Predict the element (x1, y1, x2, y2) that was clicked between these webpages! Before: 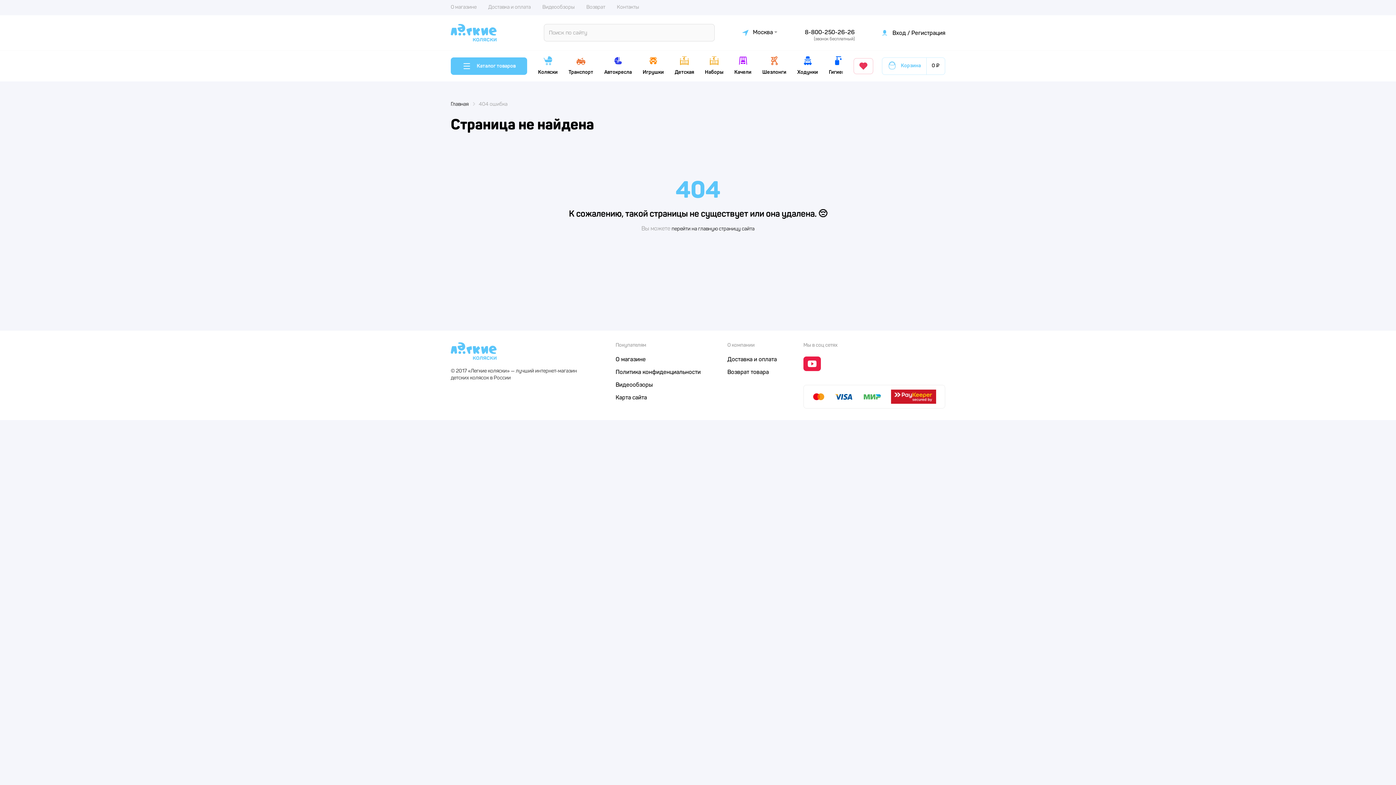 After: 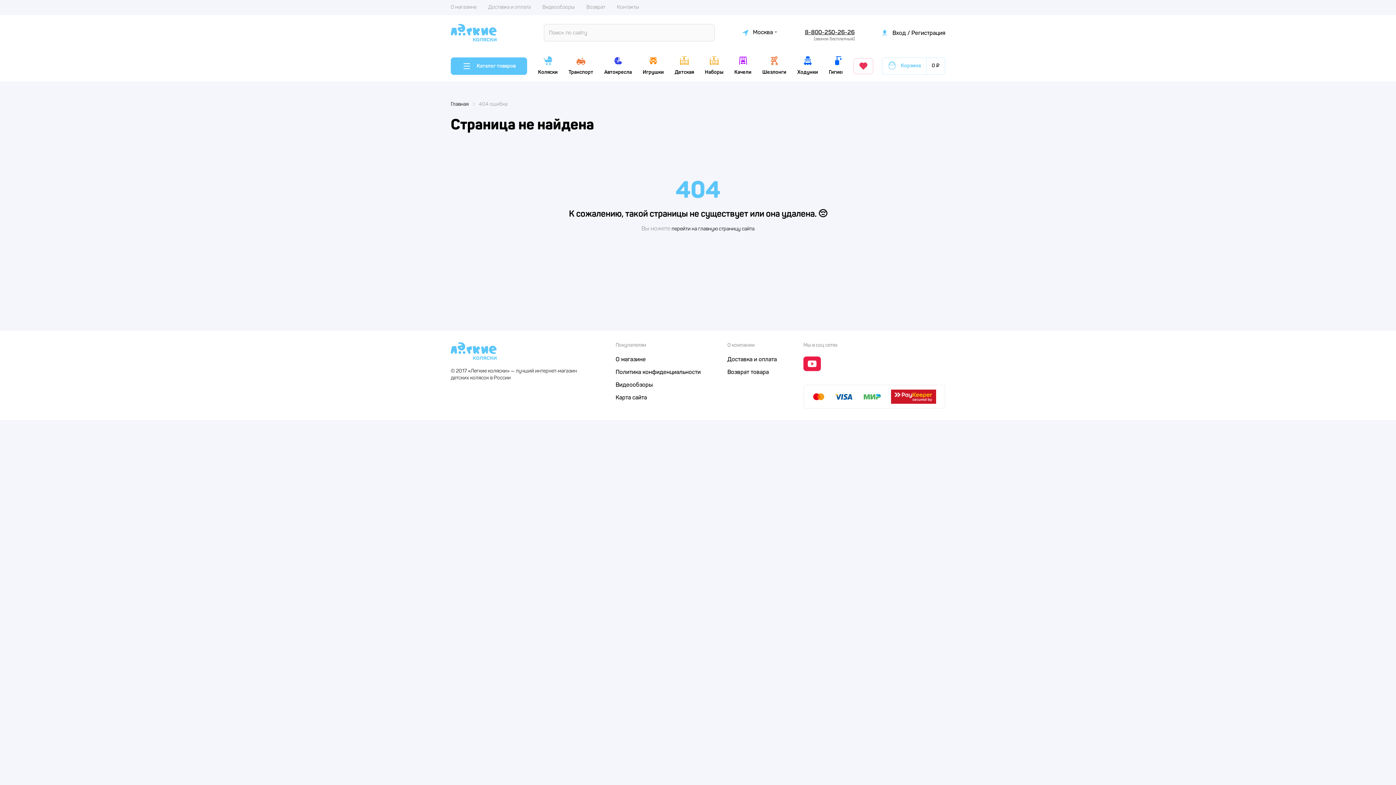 Action: label: 8-800-250-26-26 bbox: (805, 29, 854, 35)